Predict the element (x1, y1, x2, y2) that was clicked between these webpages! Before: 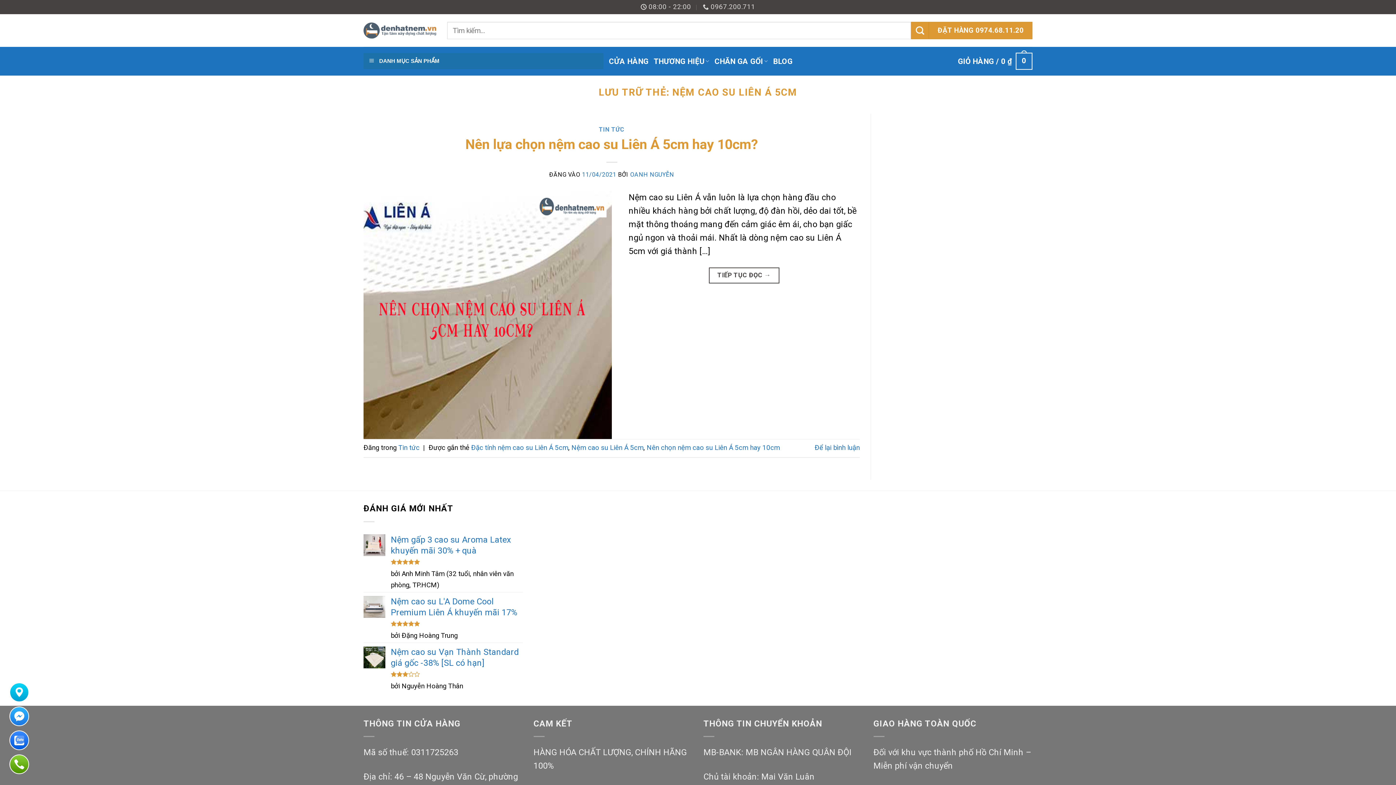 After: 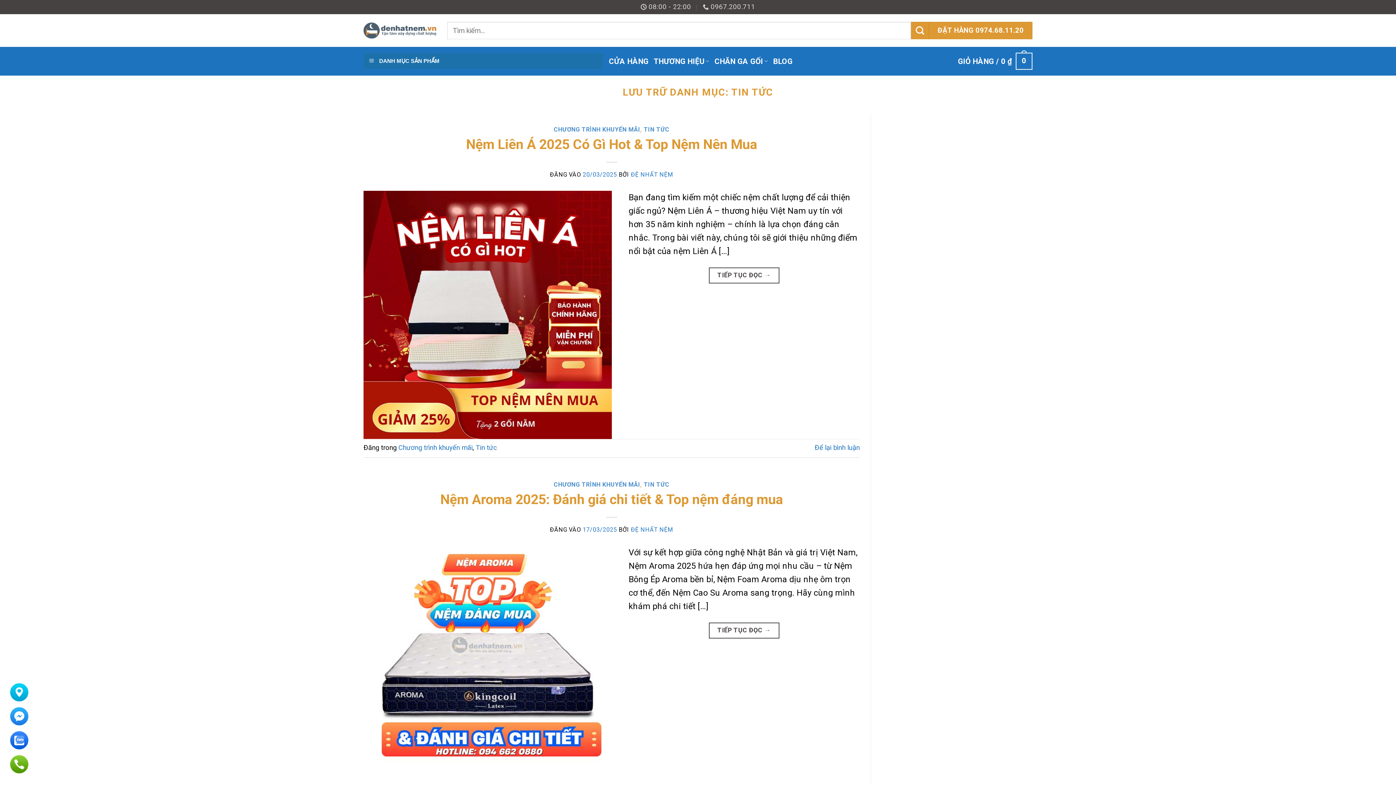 Action: bbox: (598, 126, 624, 133) label: TIN TỨC